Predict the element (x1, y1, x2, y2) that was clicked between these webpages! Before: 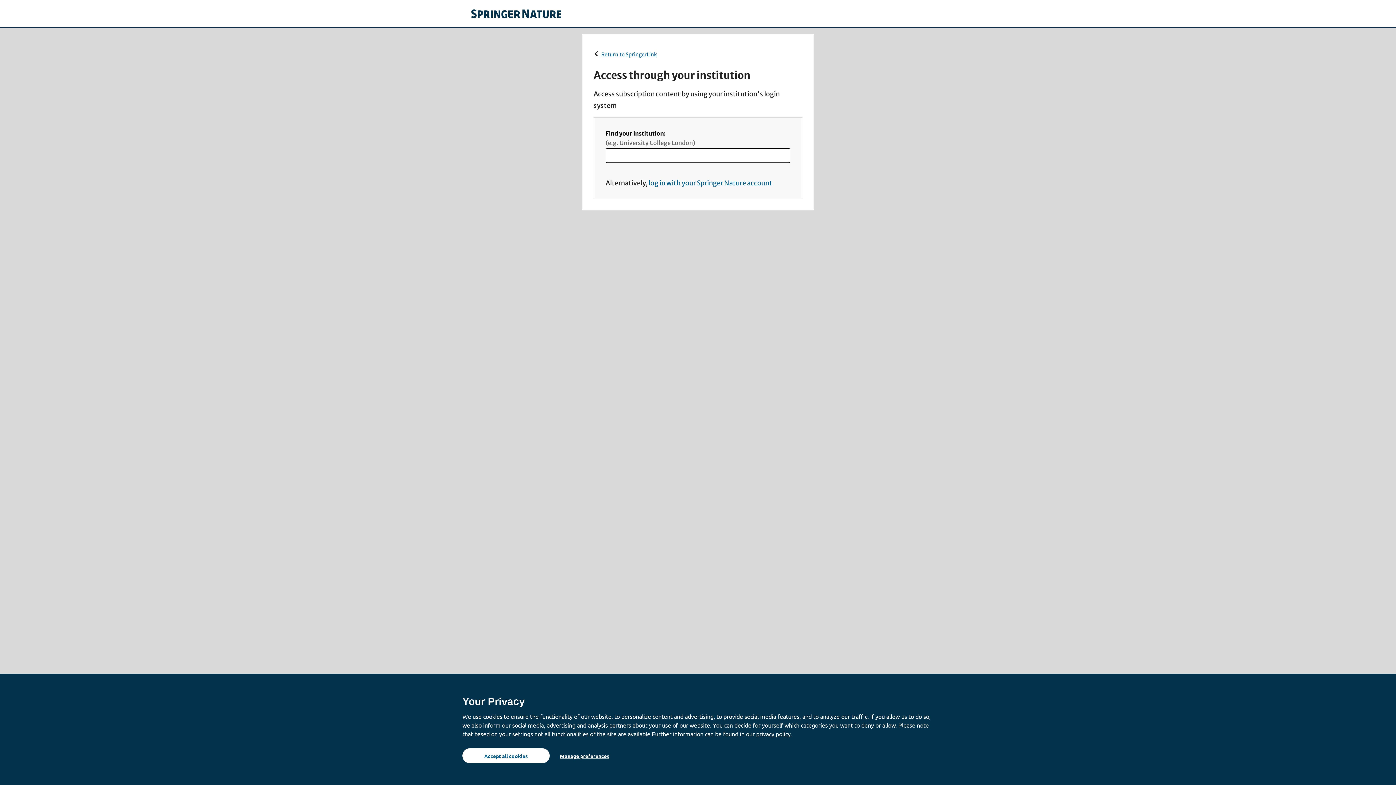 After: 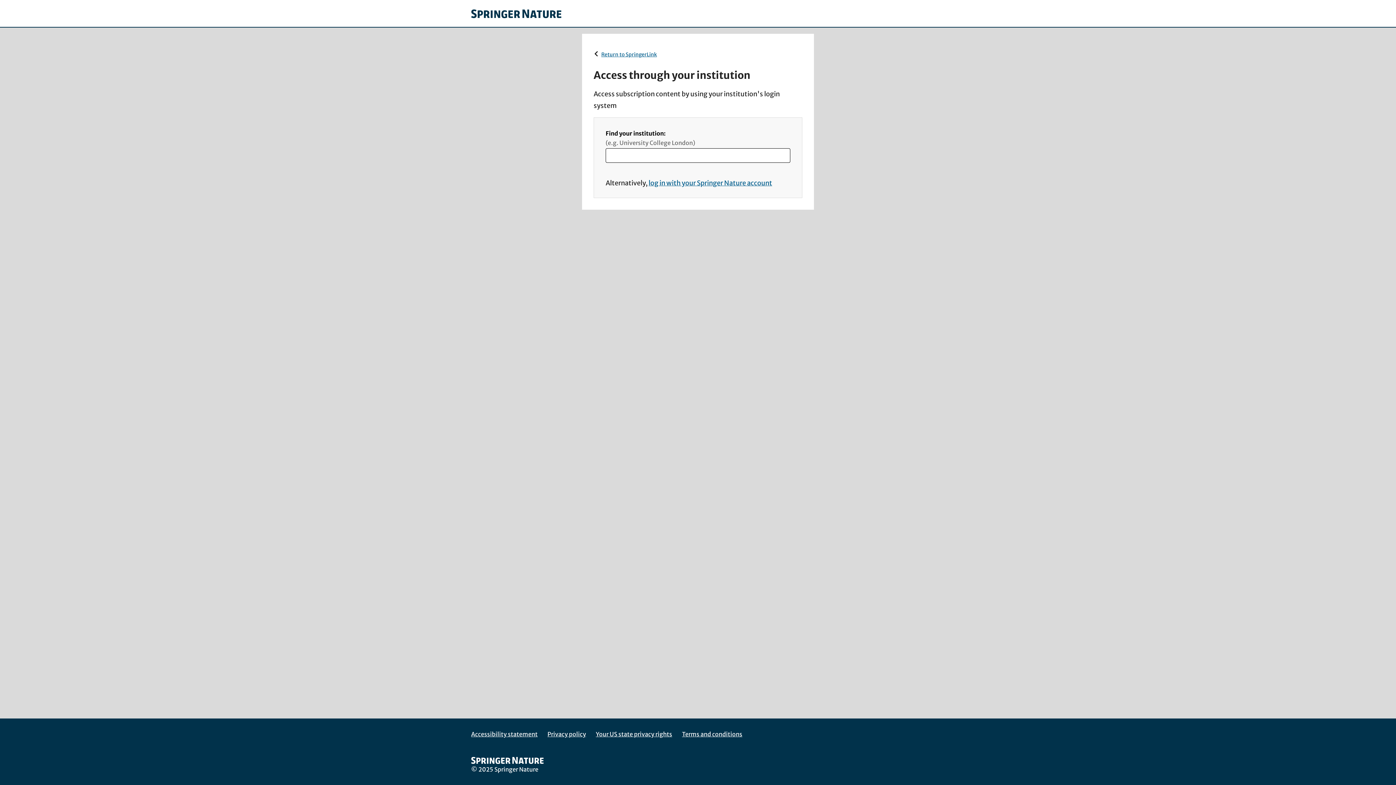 Action: bbox: (462, 748, 549, 763) label: Accept all cookies